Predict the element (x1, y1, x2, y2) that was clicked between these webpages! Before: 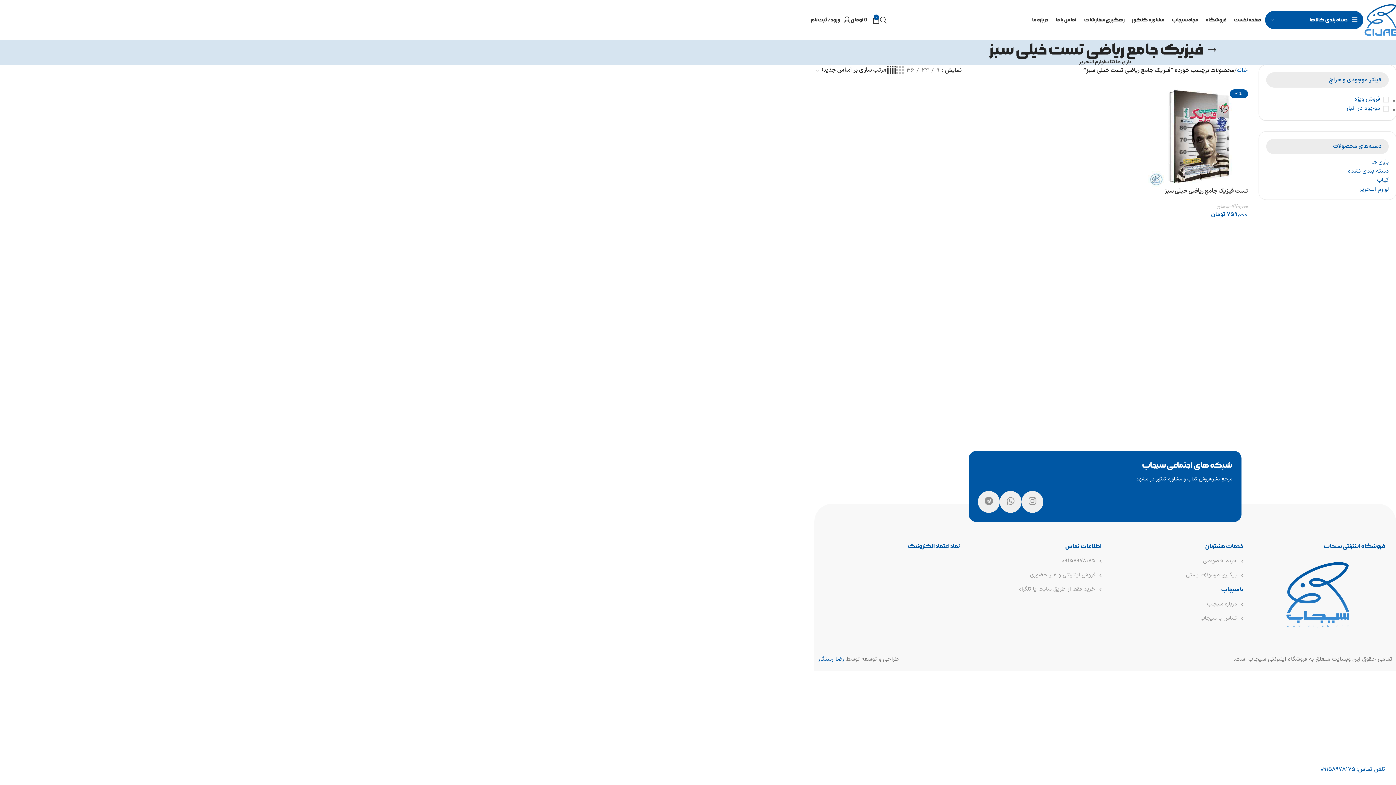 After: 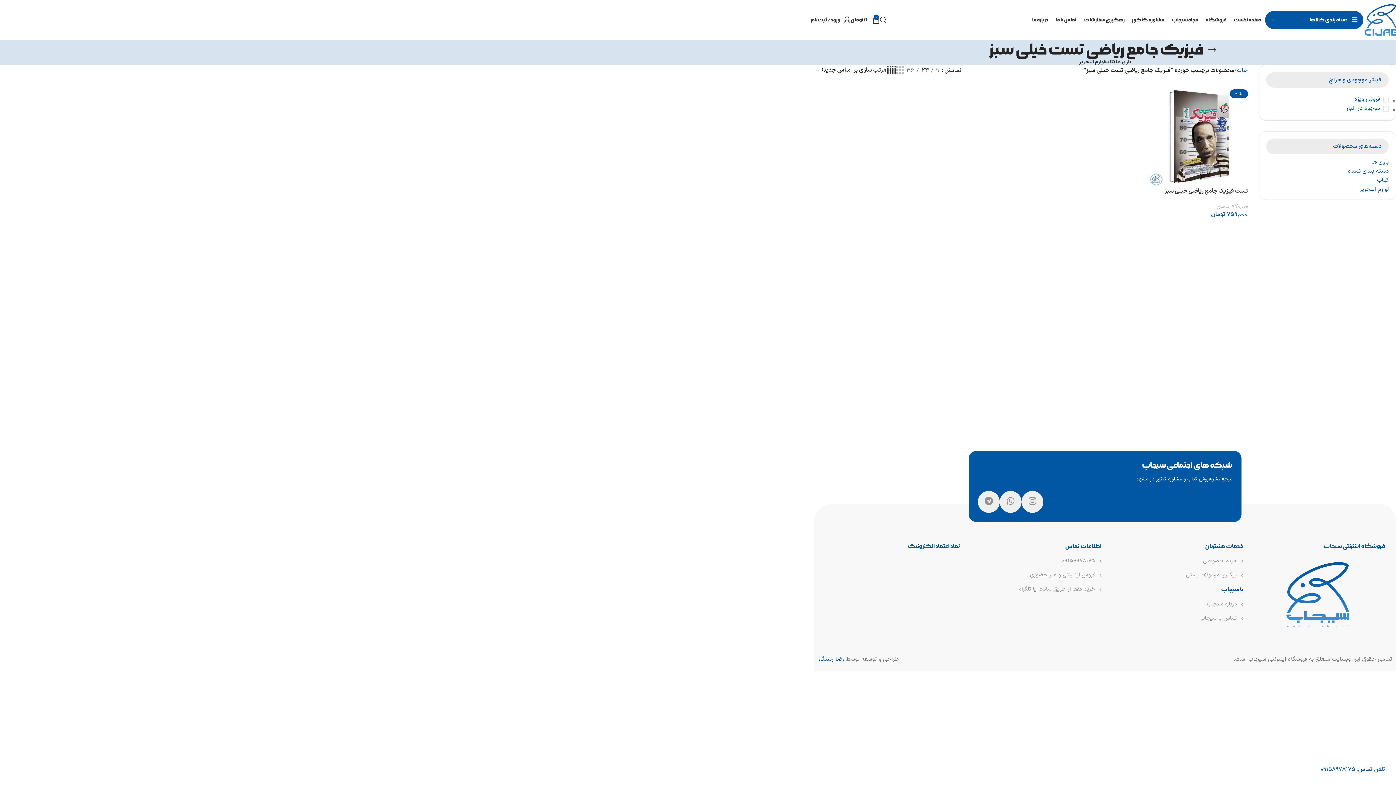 Action: bbox: (919, 66, 931, 75) label: 24